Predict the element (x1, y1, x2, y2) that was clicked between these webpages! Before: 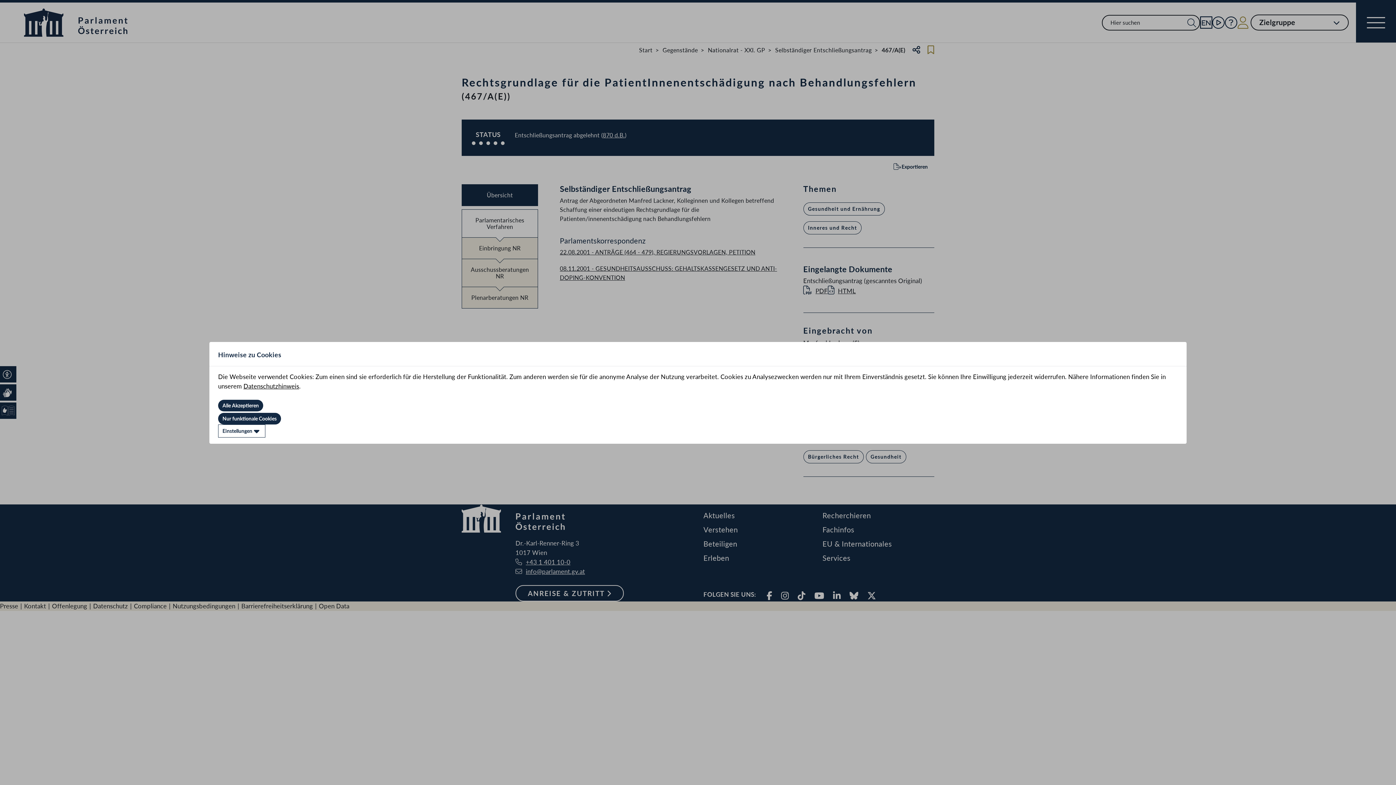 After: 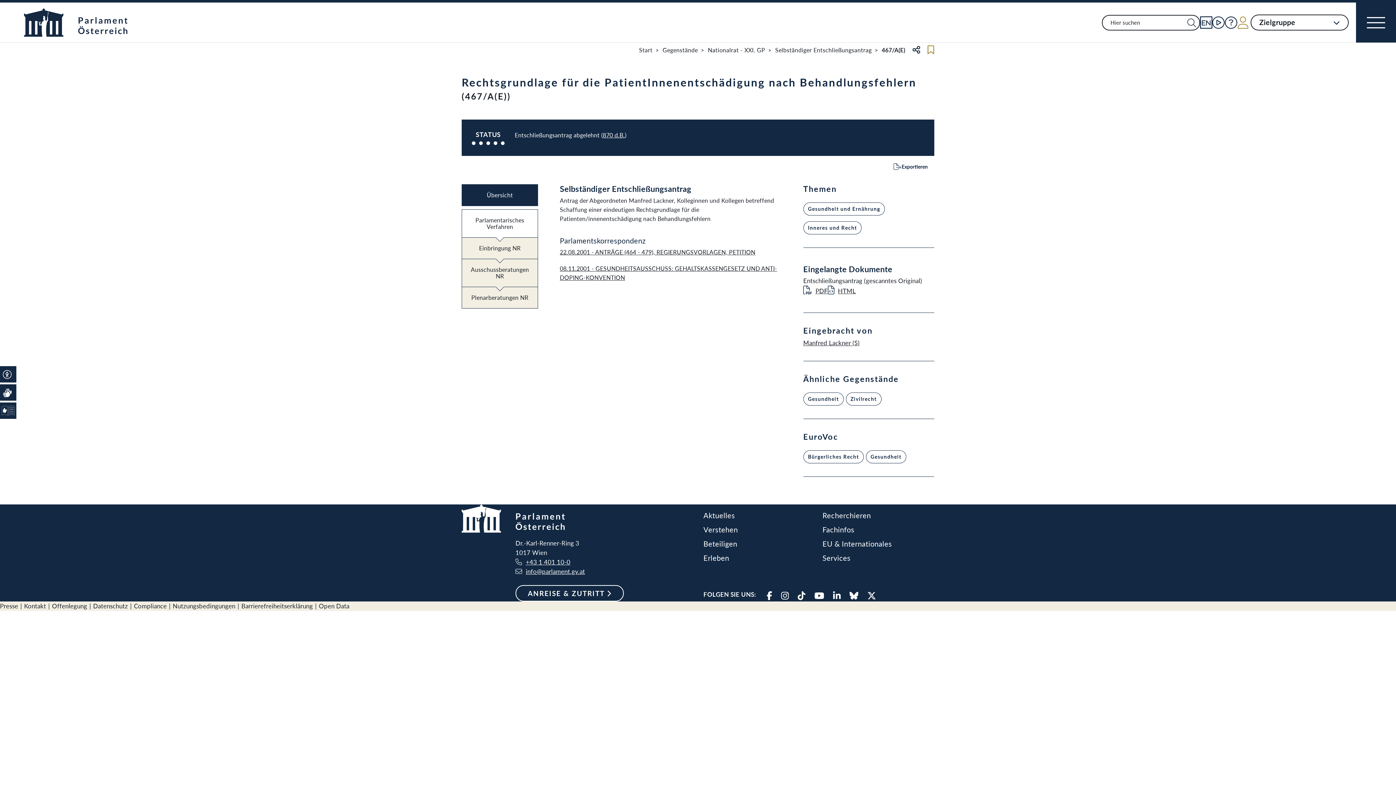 Action: label: Nur funktionale Cookies bbox: (218, 413, 281, 424)